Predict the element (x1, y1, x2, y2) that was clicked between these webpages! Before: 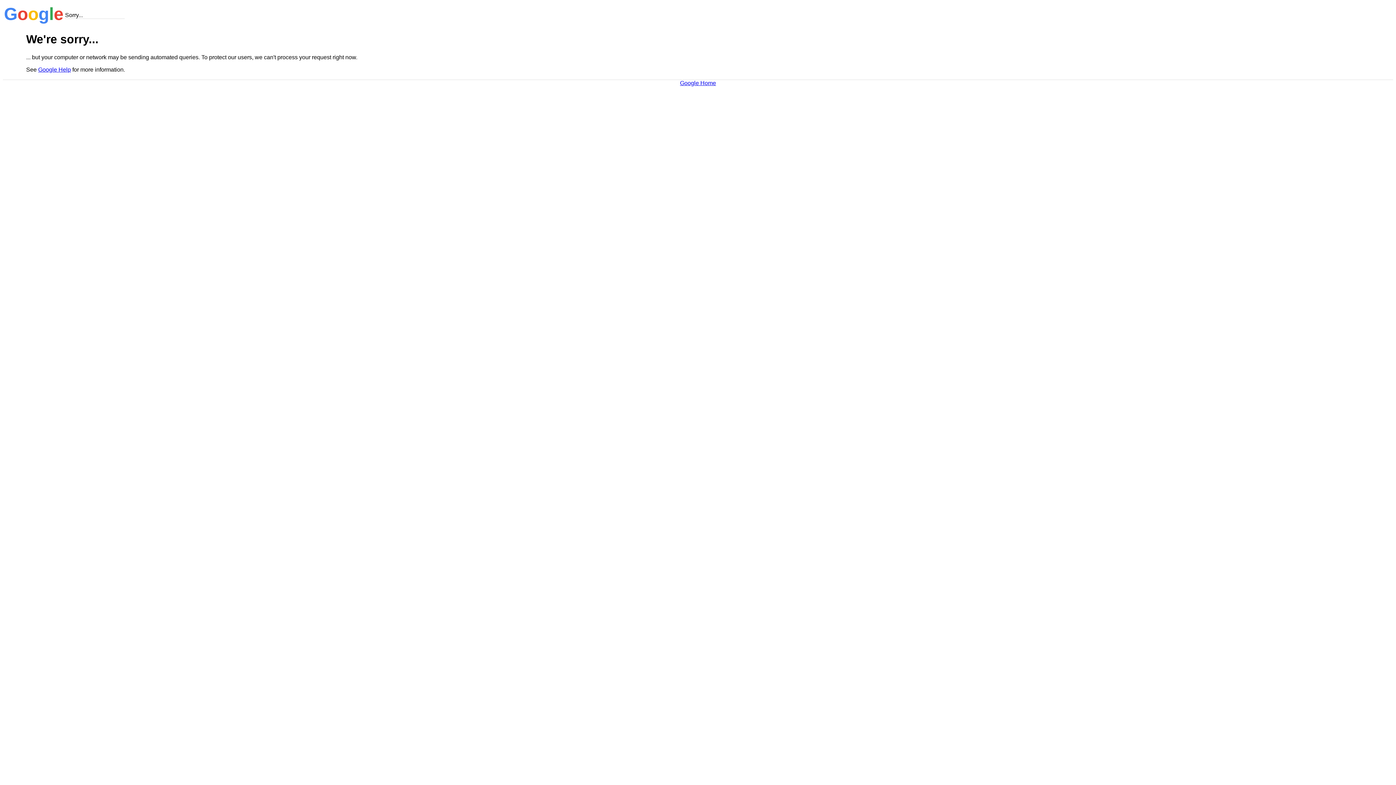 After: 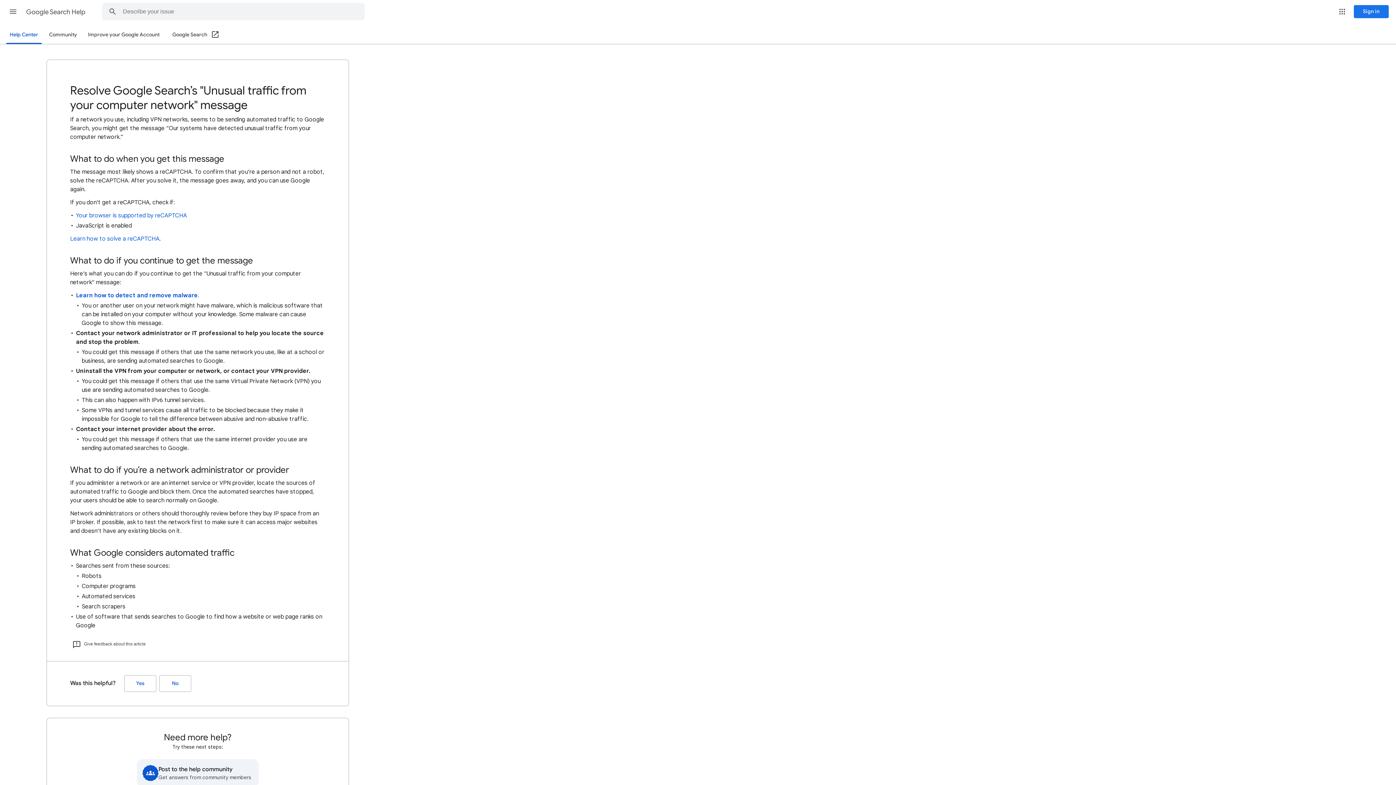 Action: label: Google Help bbox: (38, 66, 70, 72)